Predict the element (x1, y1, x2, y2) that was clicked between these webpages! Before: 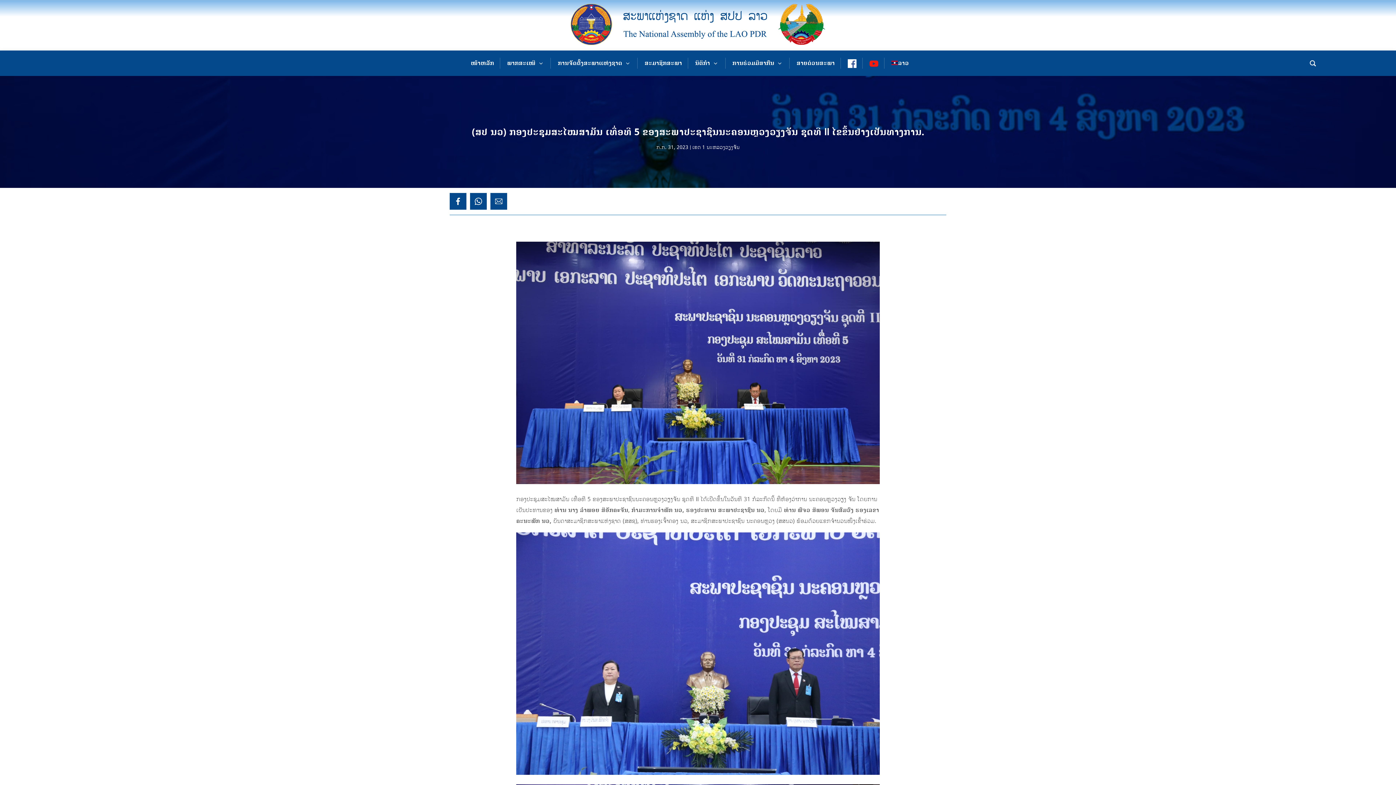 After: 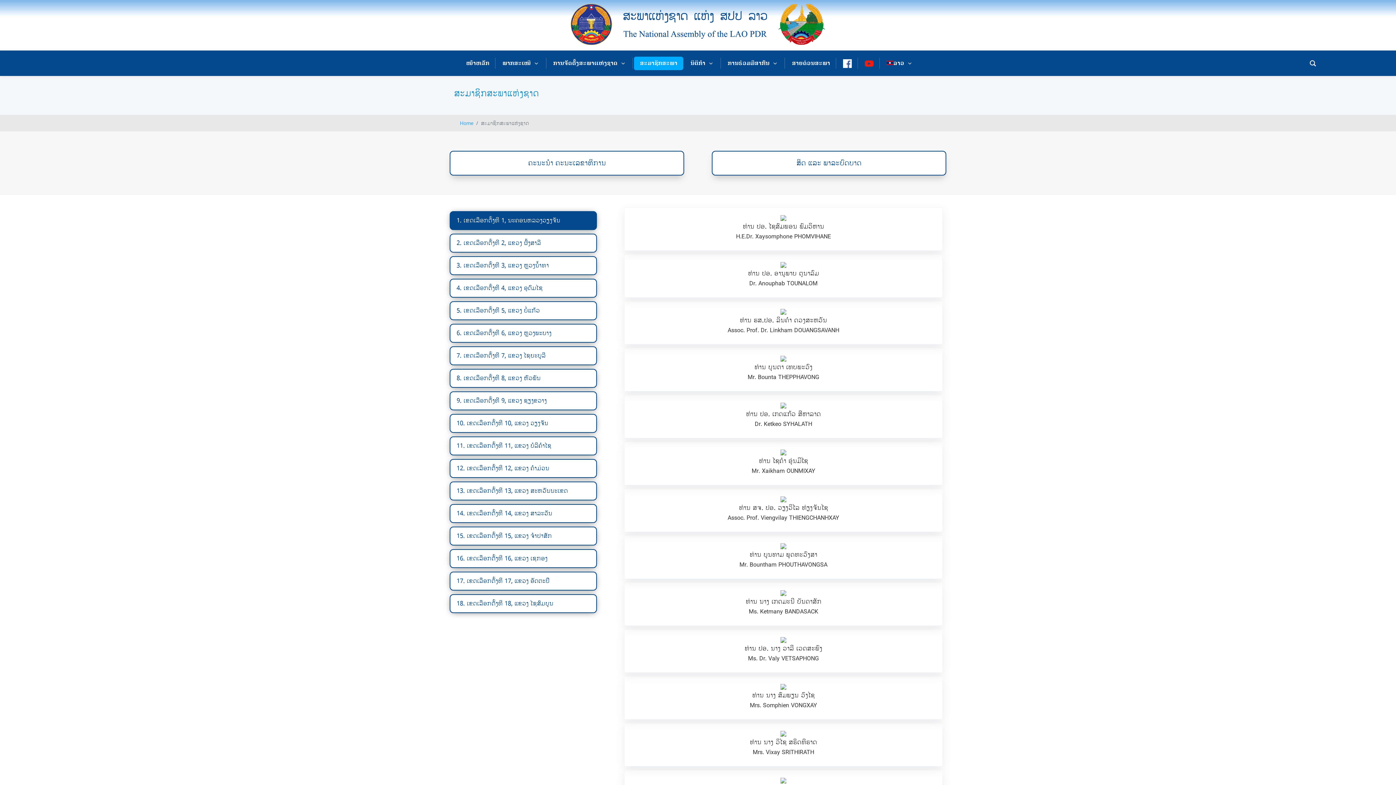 Action: label: ສະມາຊິກສະພາ bbox: (638, 56, 688, 70)